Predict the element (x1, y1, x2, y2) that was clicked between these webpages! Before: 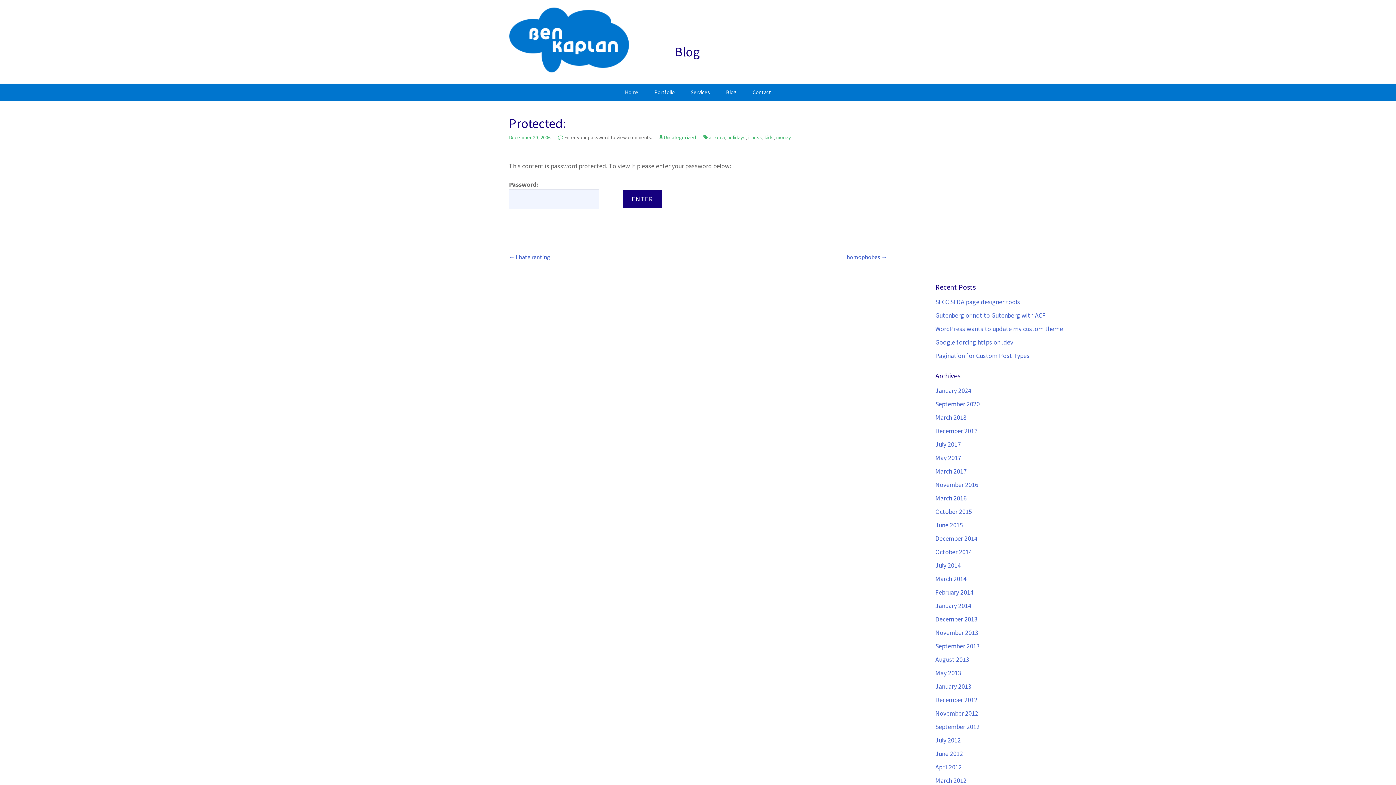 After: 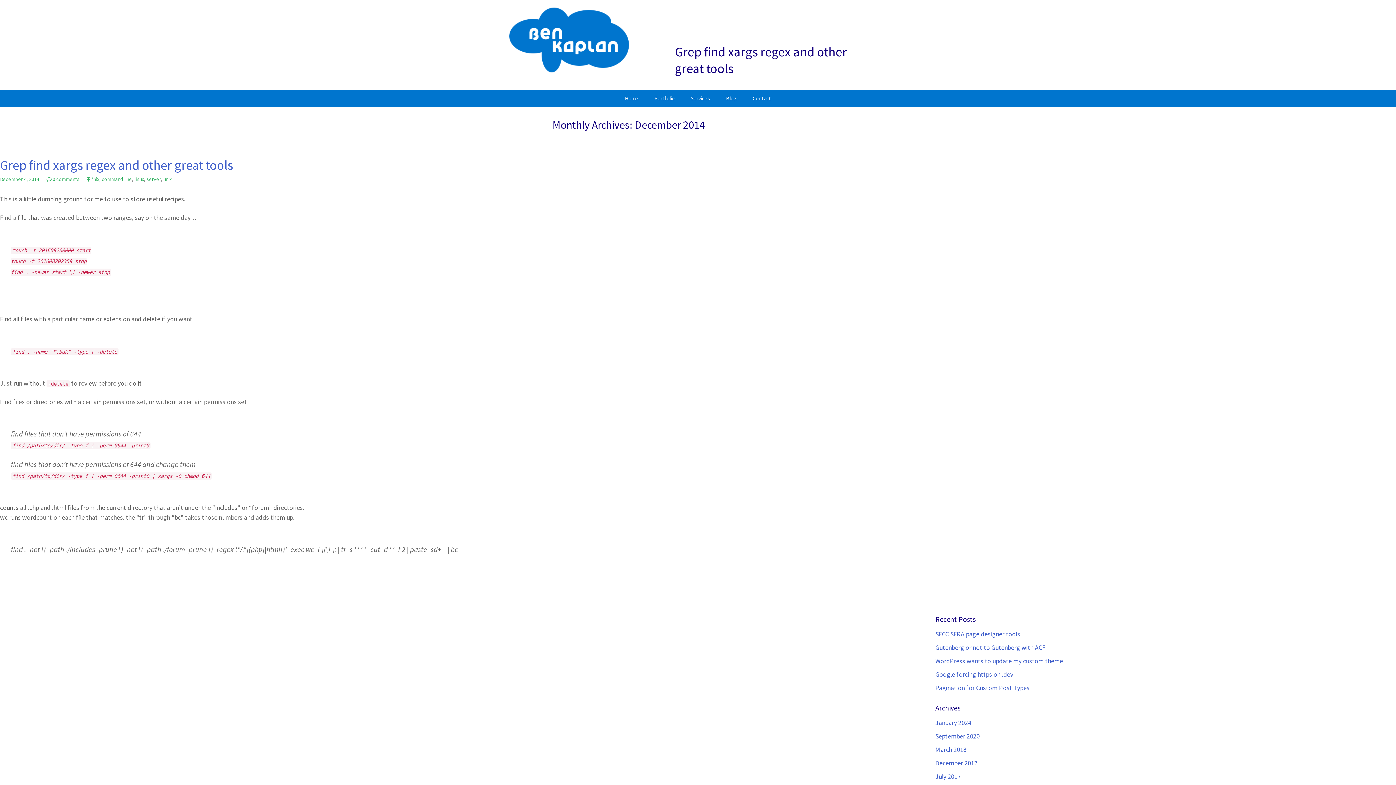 Action: label: December 2014 bbox: (935, 534, 977, 542)